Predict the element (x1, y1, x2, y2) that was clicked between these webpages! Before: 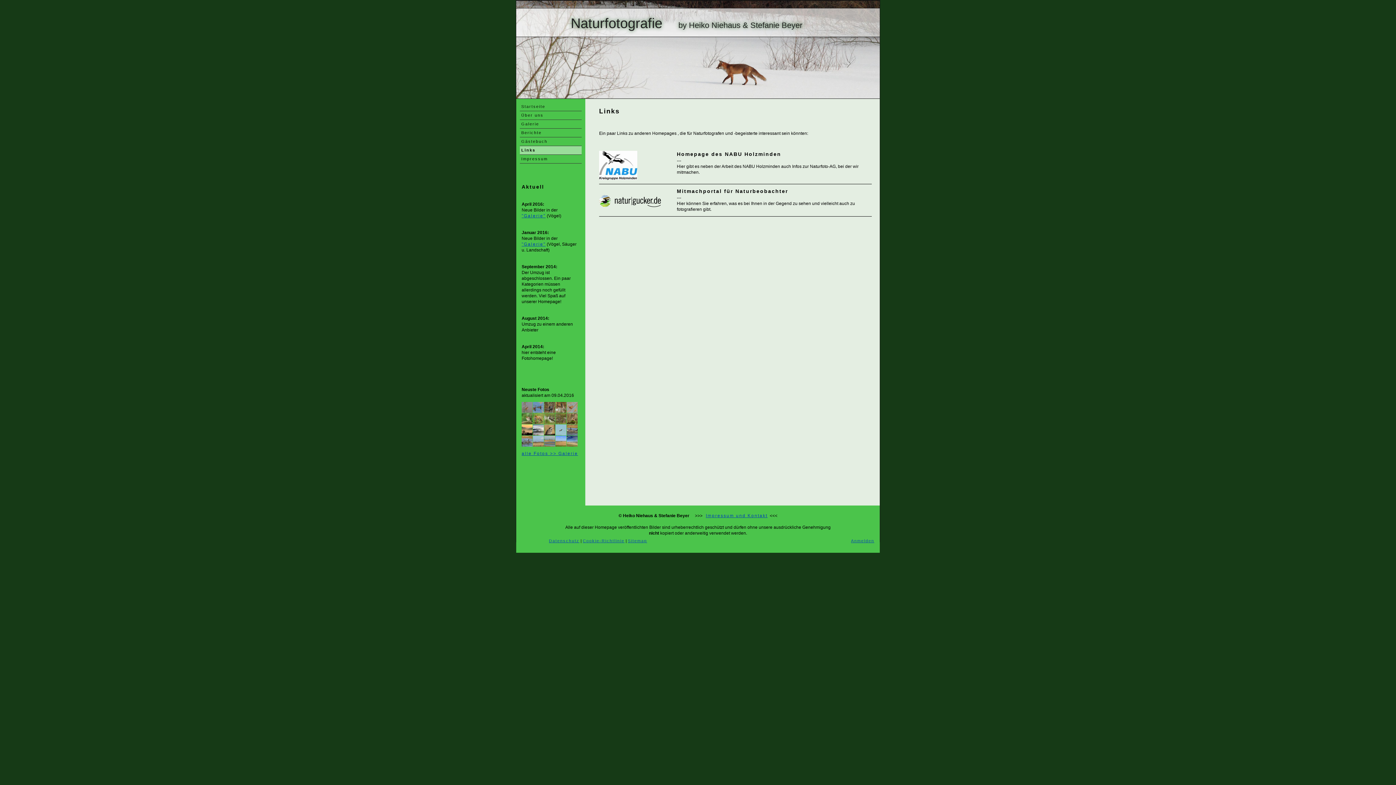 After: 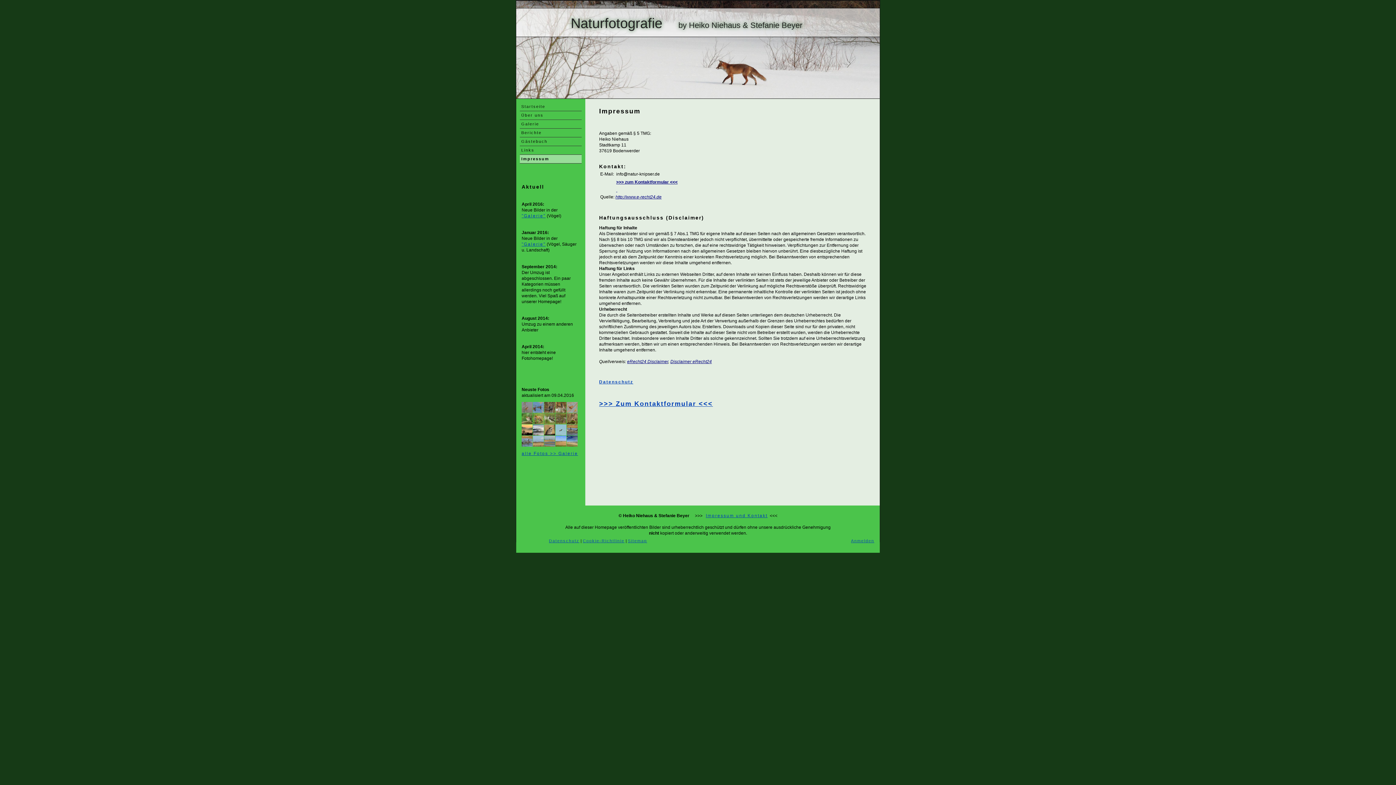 Action: bbox: (520, 154, 581, 163) label: Impressum